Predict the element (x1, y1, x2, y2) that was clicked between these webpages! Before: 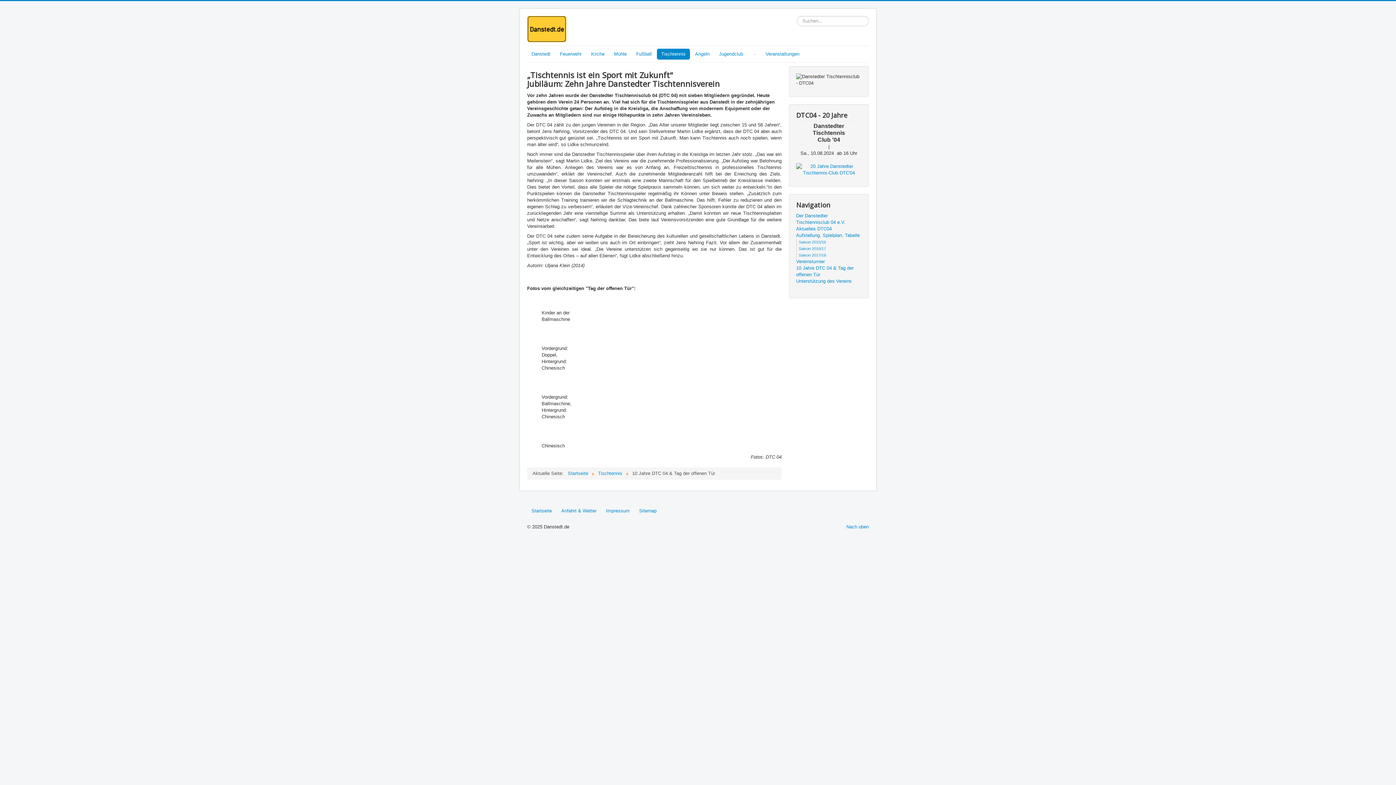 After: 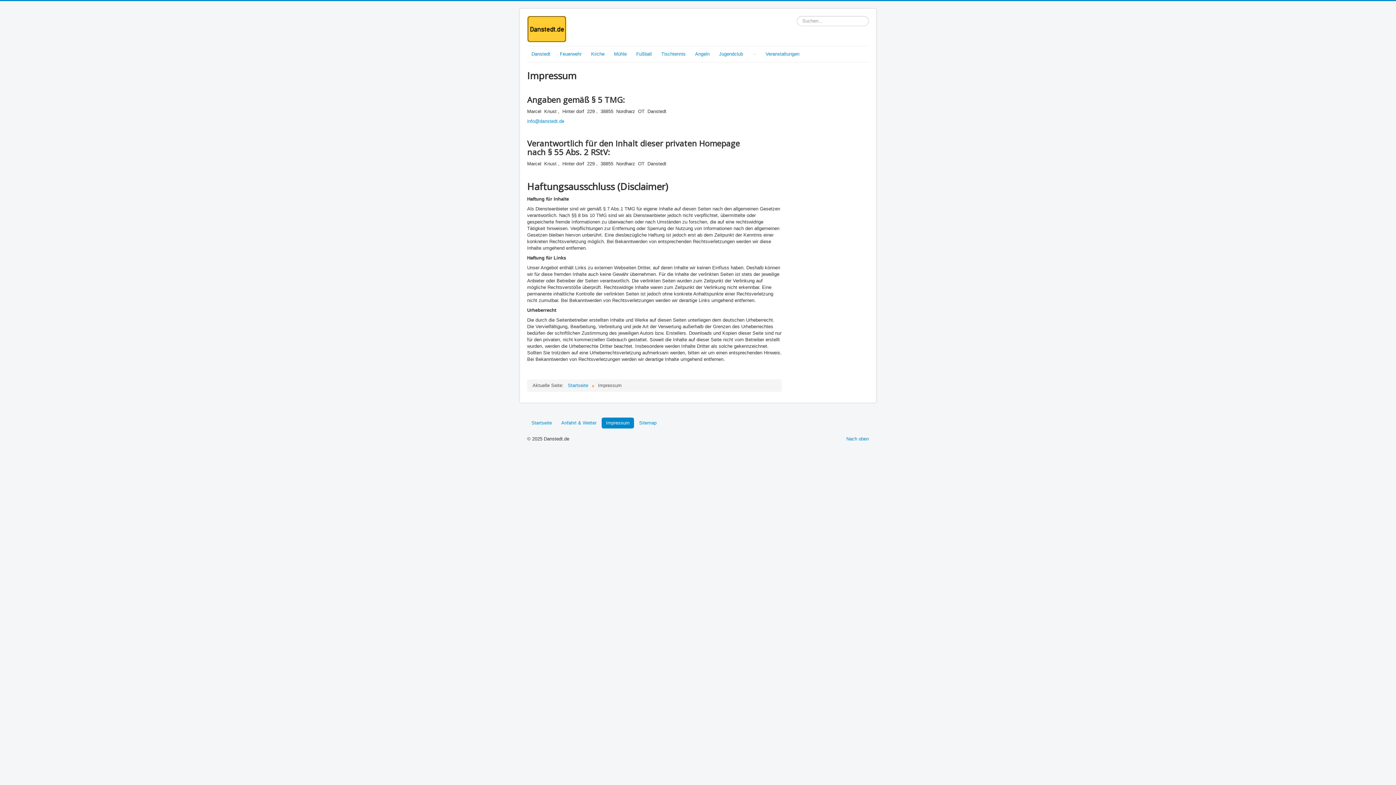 Action: bbox: (601, 505, 634, 516) label: Impressum